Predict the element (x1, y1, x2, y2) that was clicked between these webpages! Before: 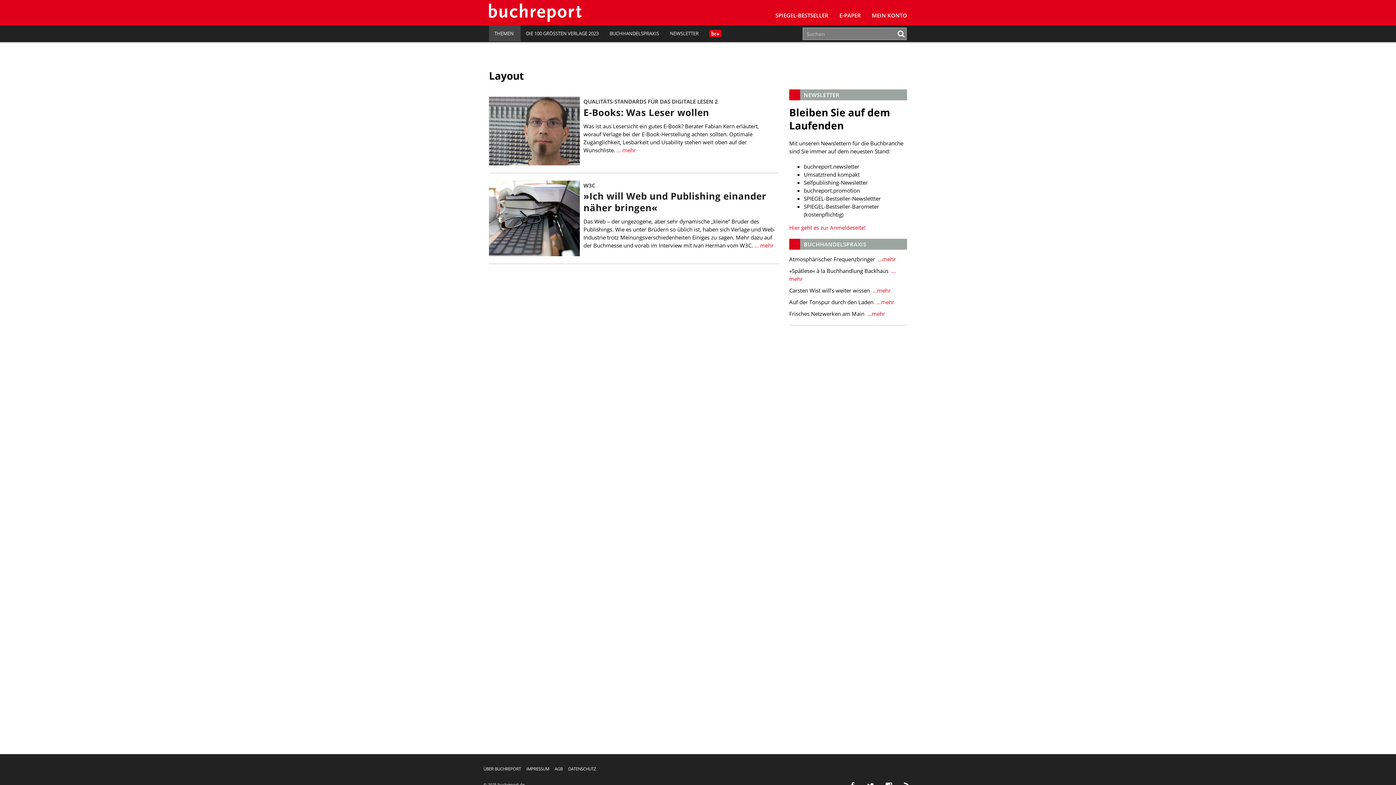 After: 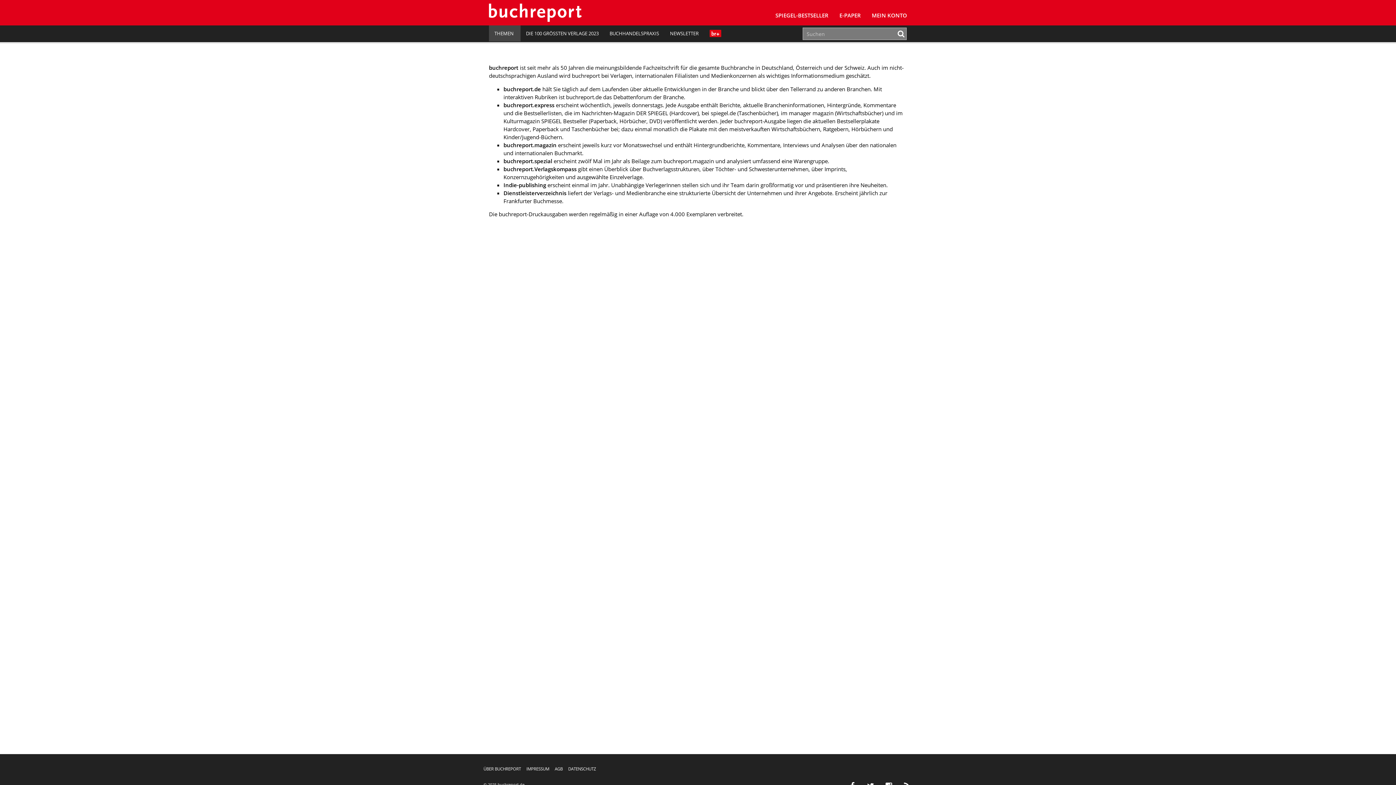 Action: label: ÜBER BUCHREPORT bbox: (483, 765, 521, 773)